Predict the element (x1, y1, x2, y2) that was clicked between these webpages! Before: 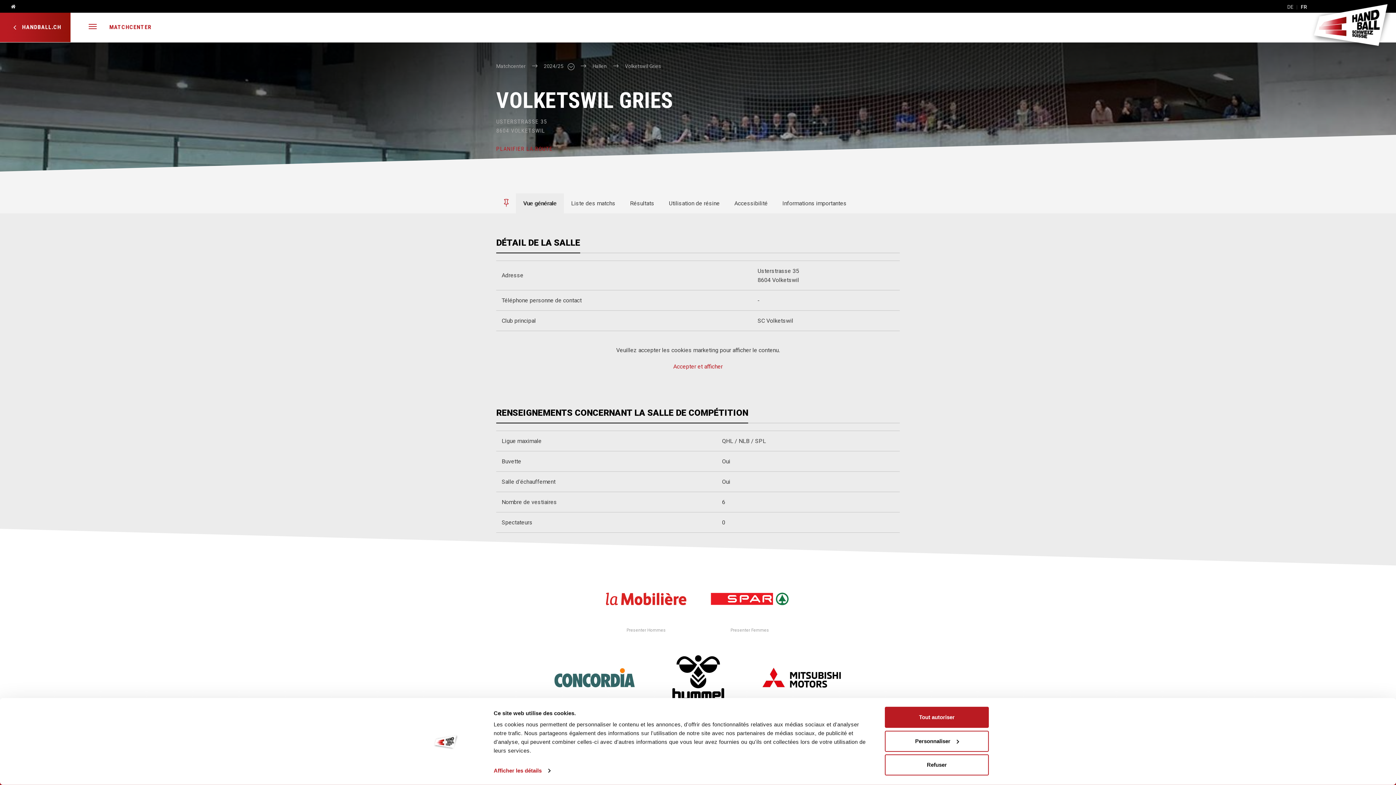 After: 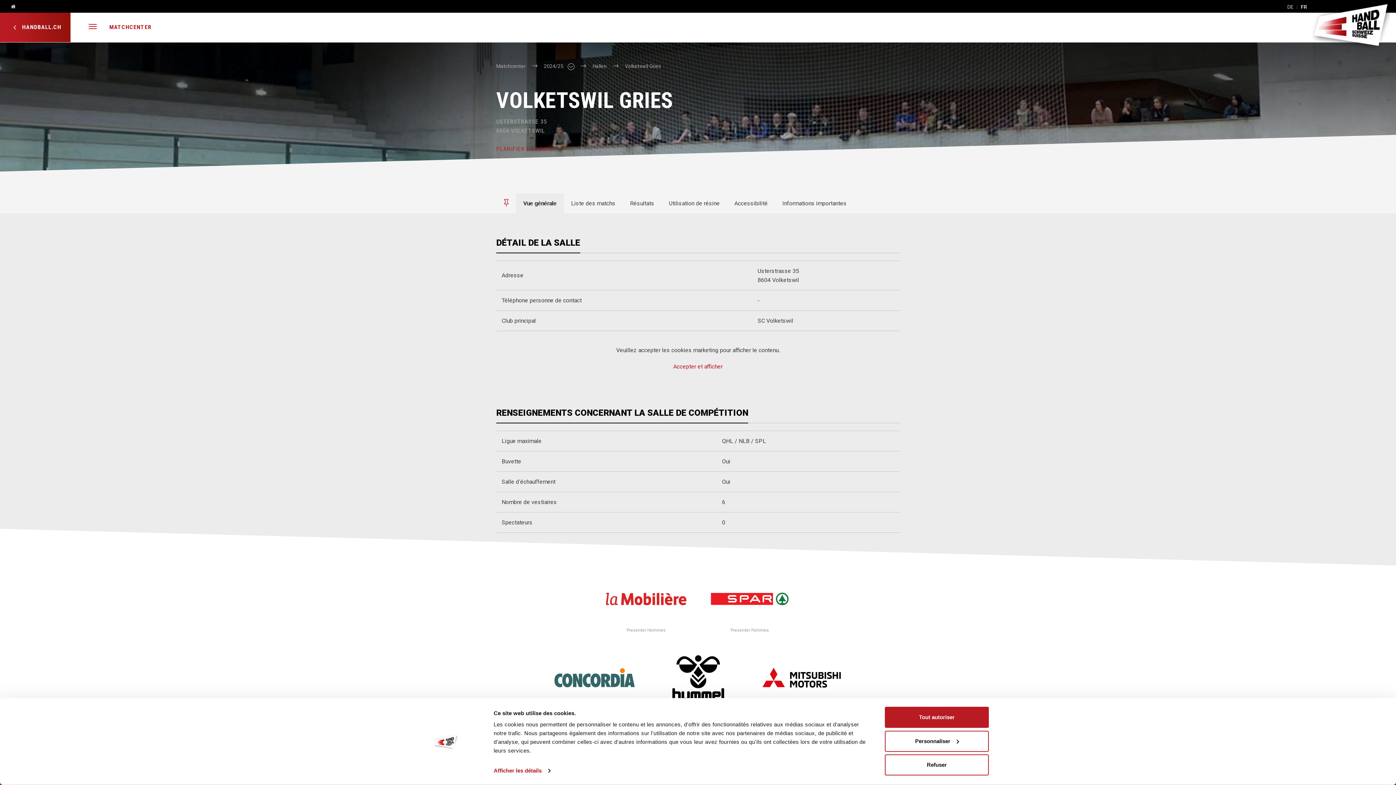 Action: bbox: (651, 644, 744, 723) label: Sponsor